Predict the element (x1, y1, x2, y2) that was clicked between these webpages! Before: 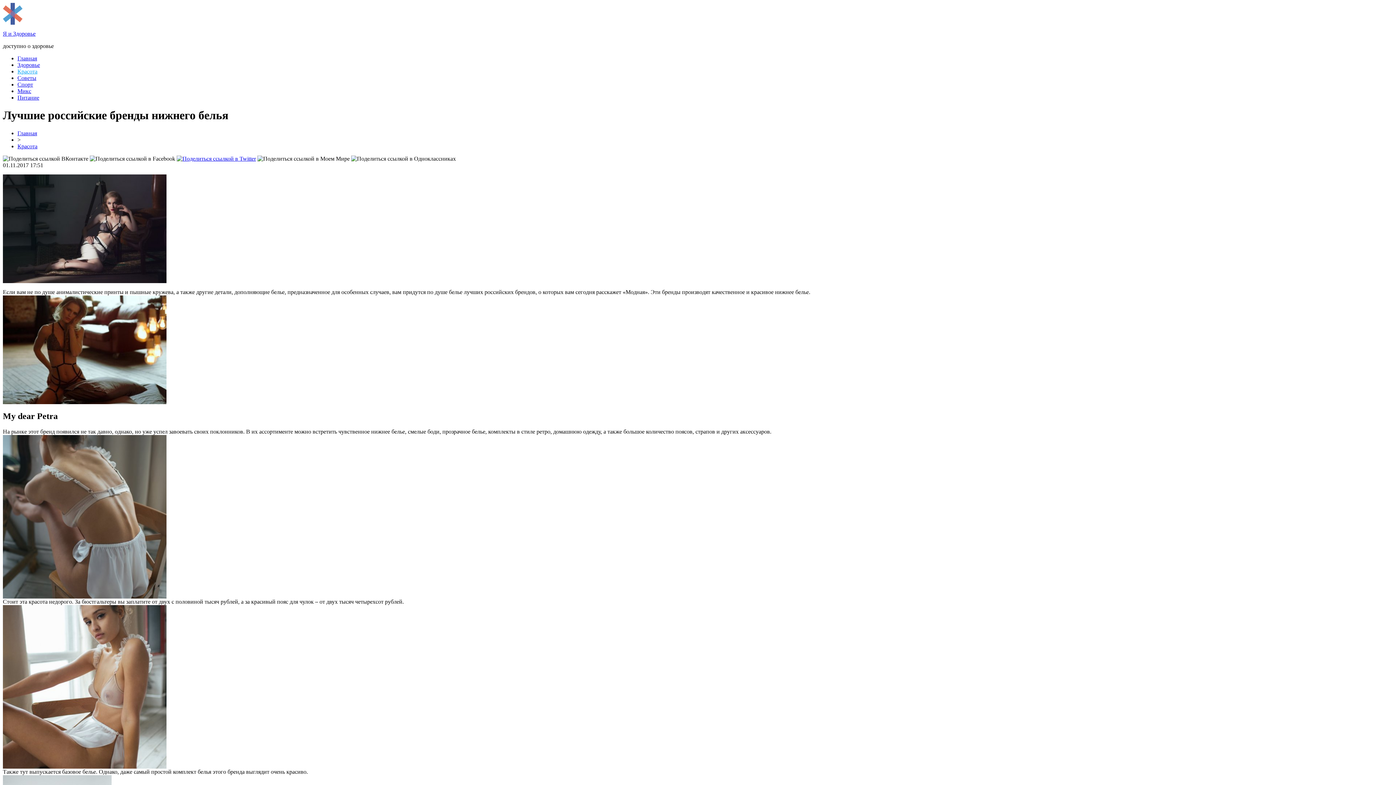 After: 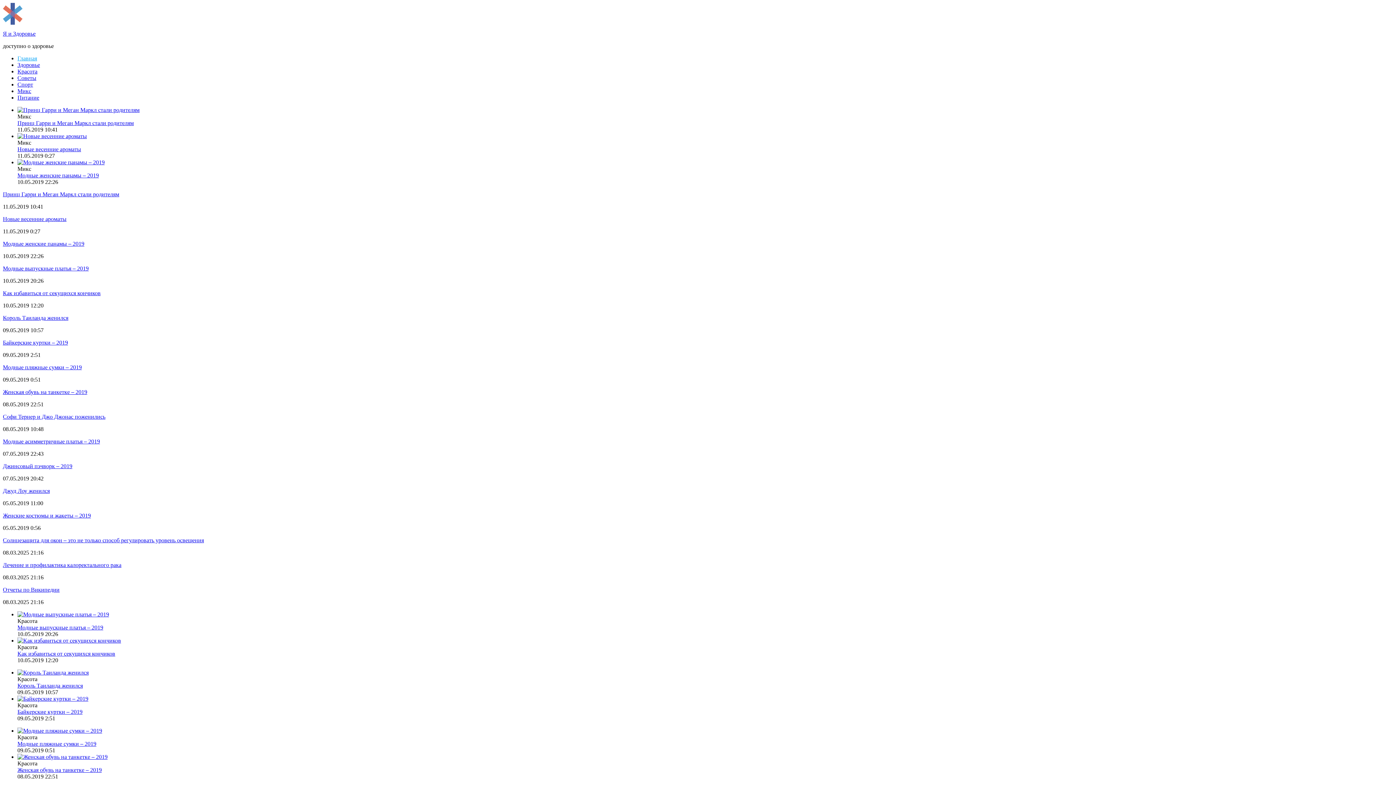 Action: bbox: (2, 30, 1393, 37) label: Я и Здоровье